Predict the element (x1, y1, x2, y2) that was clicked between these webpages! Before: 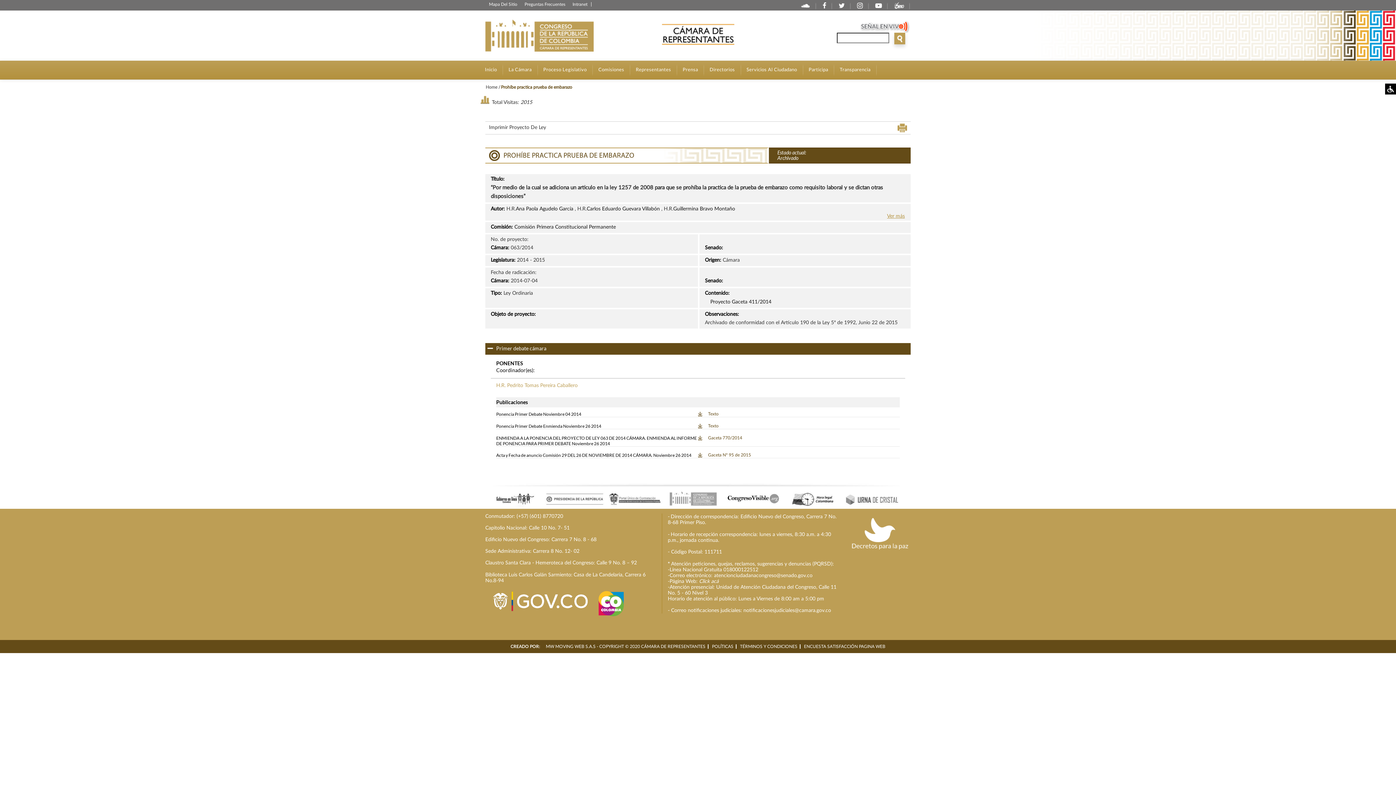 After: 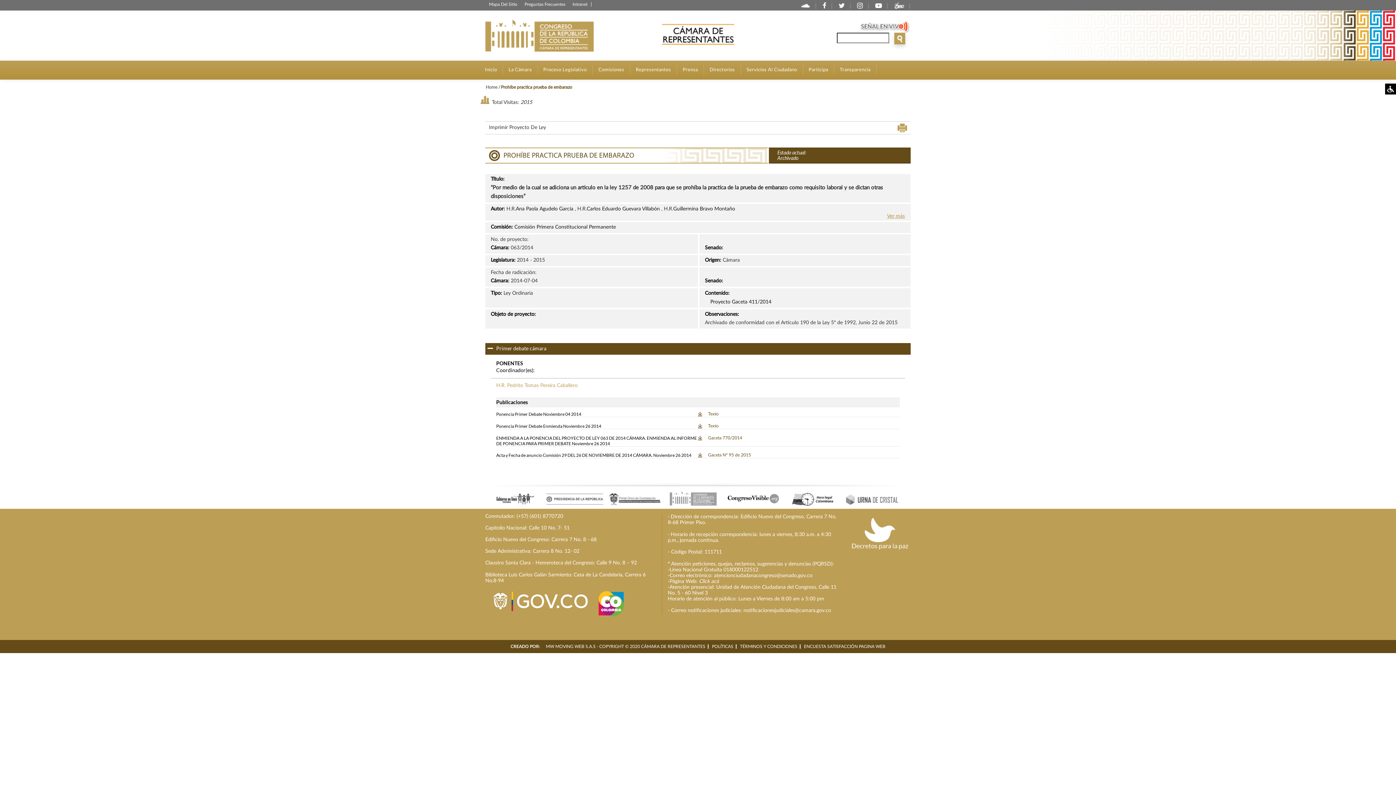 Action: label: CREADO POR: bbox: (508, 644, 542, 649)